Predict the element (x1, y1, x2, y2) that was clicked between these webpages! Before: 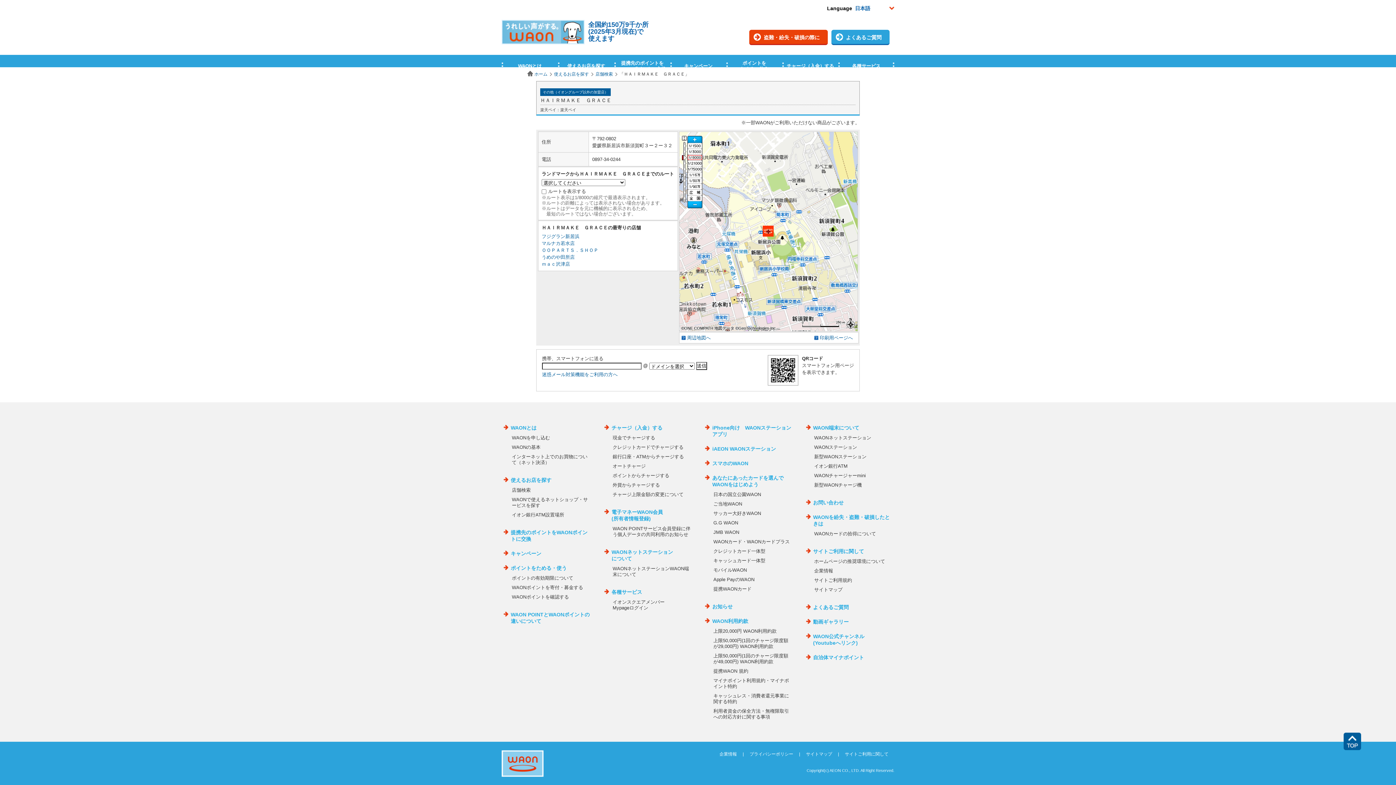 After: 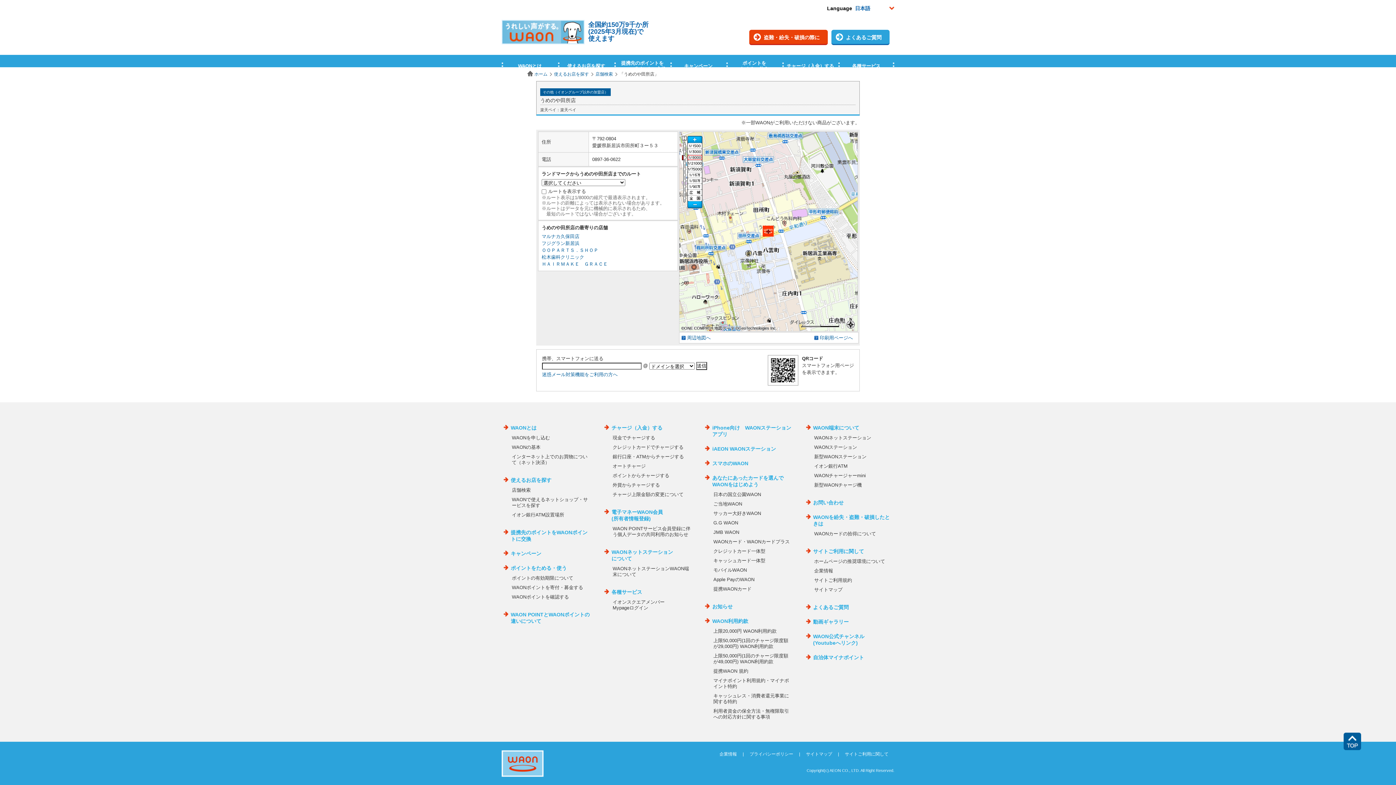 Action: label: うめのや田所店 bbox: (541, 254, 574, 260)